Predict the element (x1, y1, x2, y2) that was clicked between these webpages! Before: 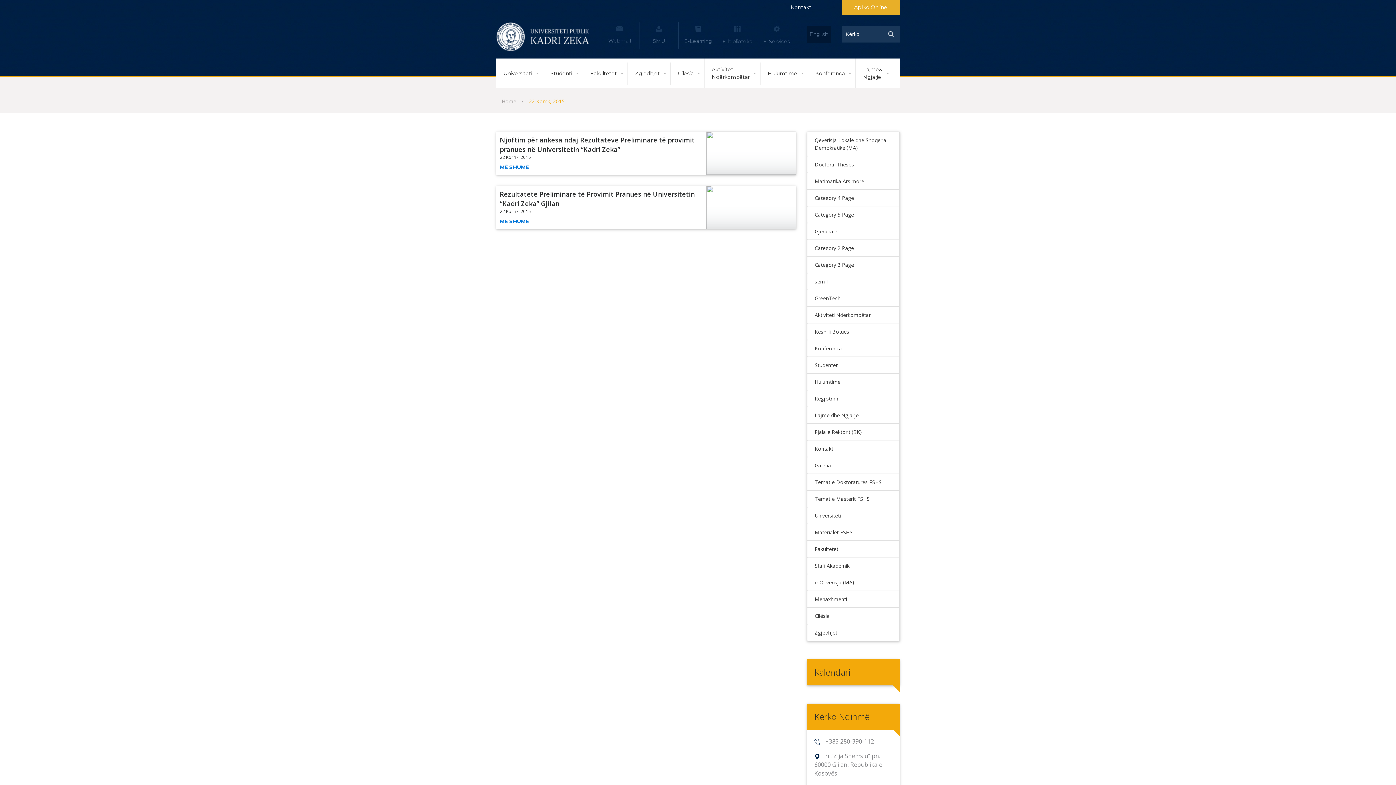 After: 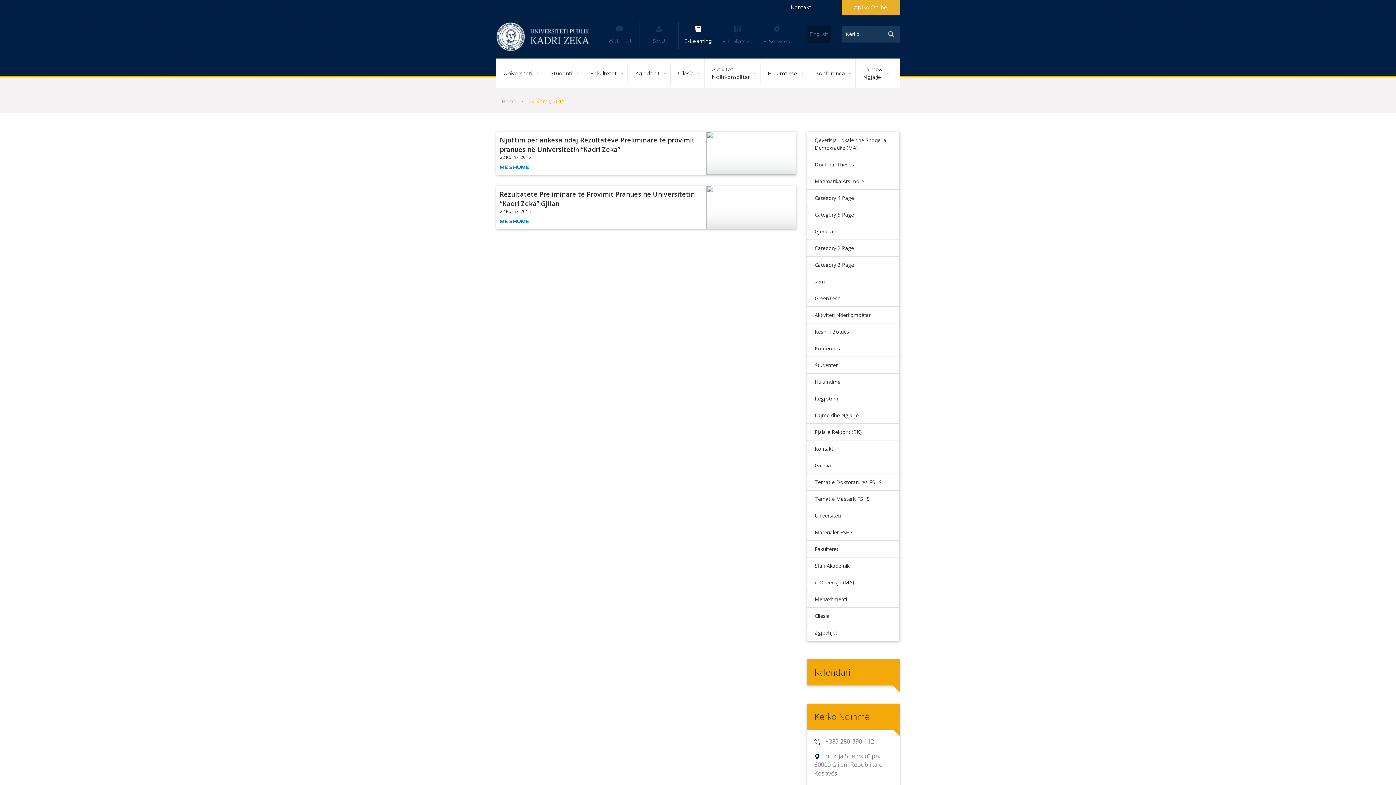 Action: bbox: (682, 22, 713, 48) label: E-Learning